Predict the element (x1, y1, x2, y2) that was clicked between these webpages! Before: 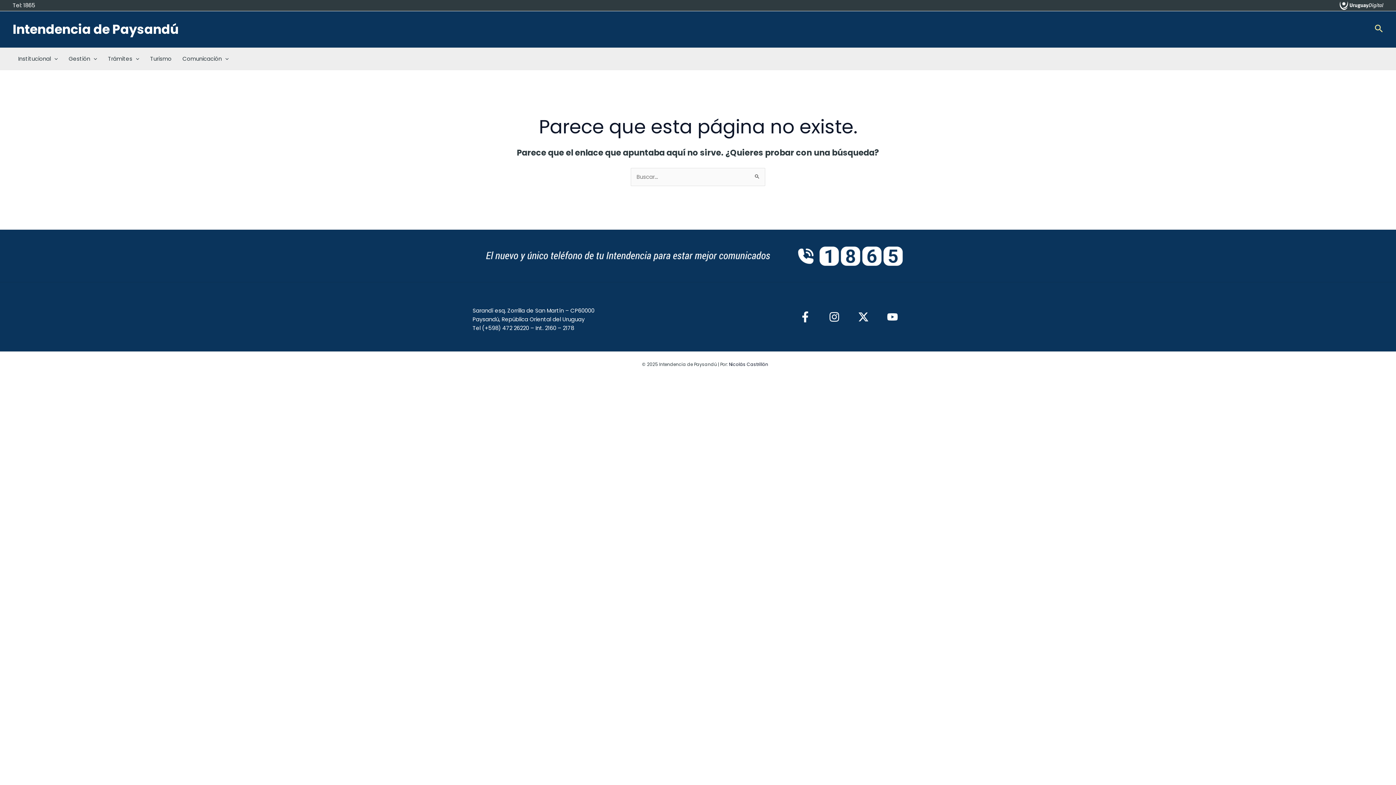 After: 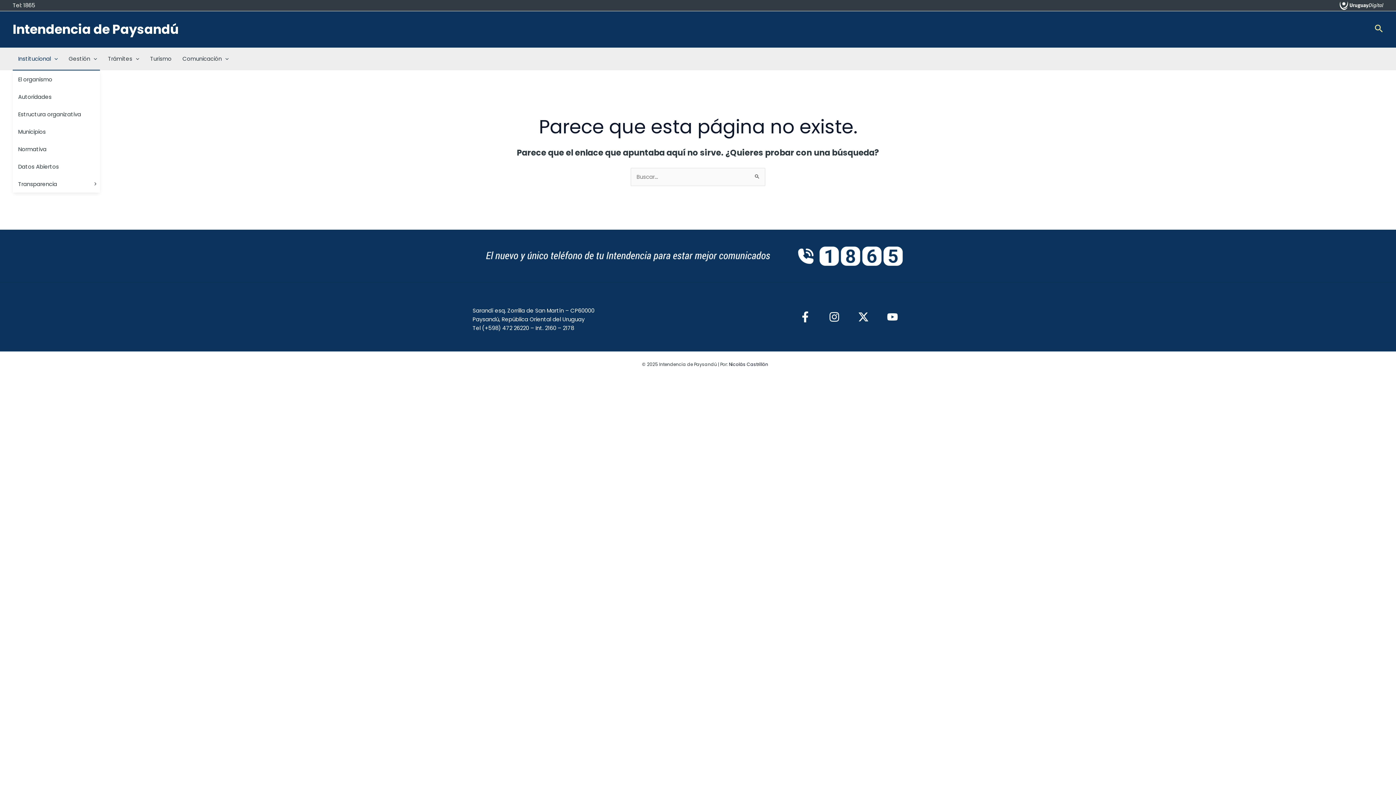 Action: bbox: (12, 48, 63, 69) label: Institucional